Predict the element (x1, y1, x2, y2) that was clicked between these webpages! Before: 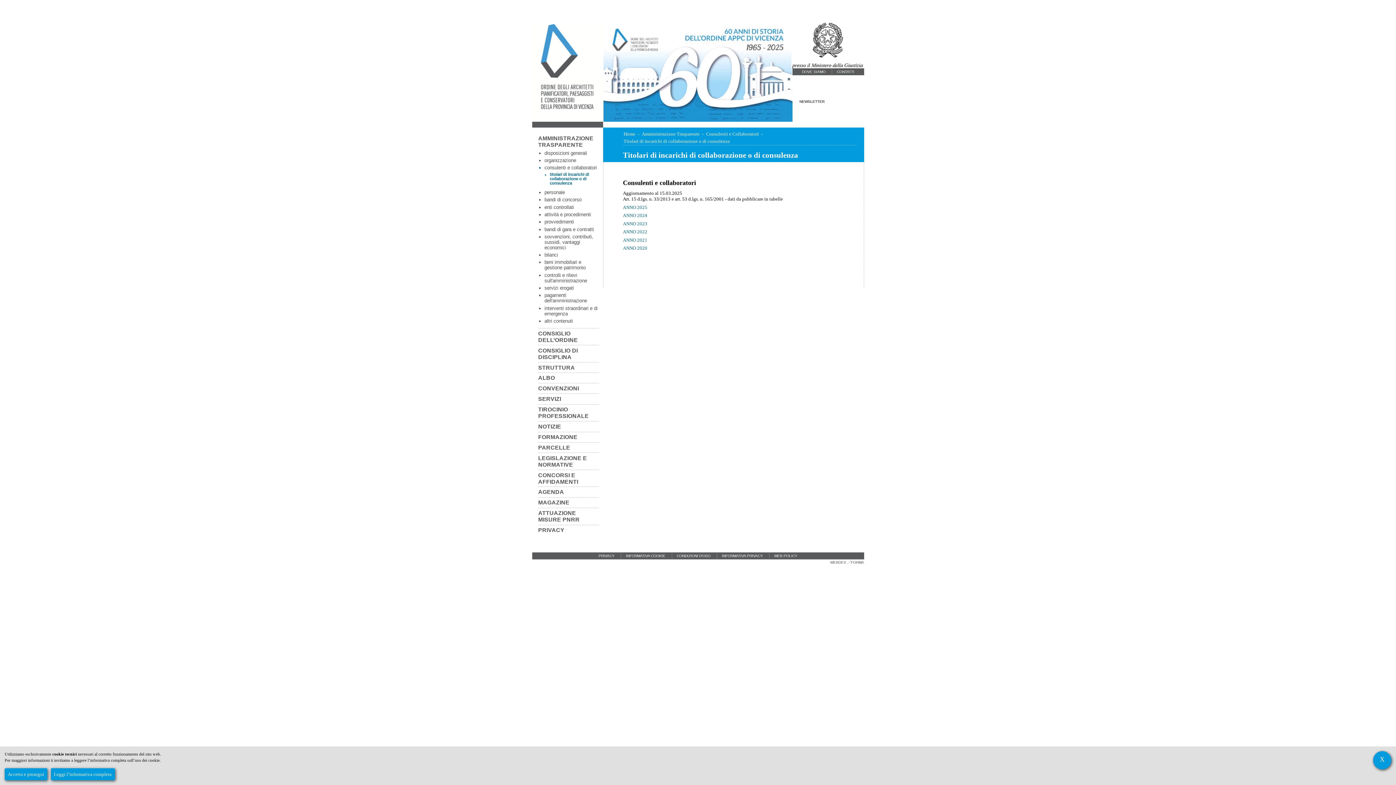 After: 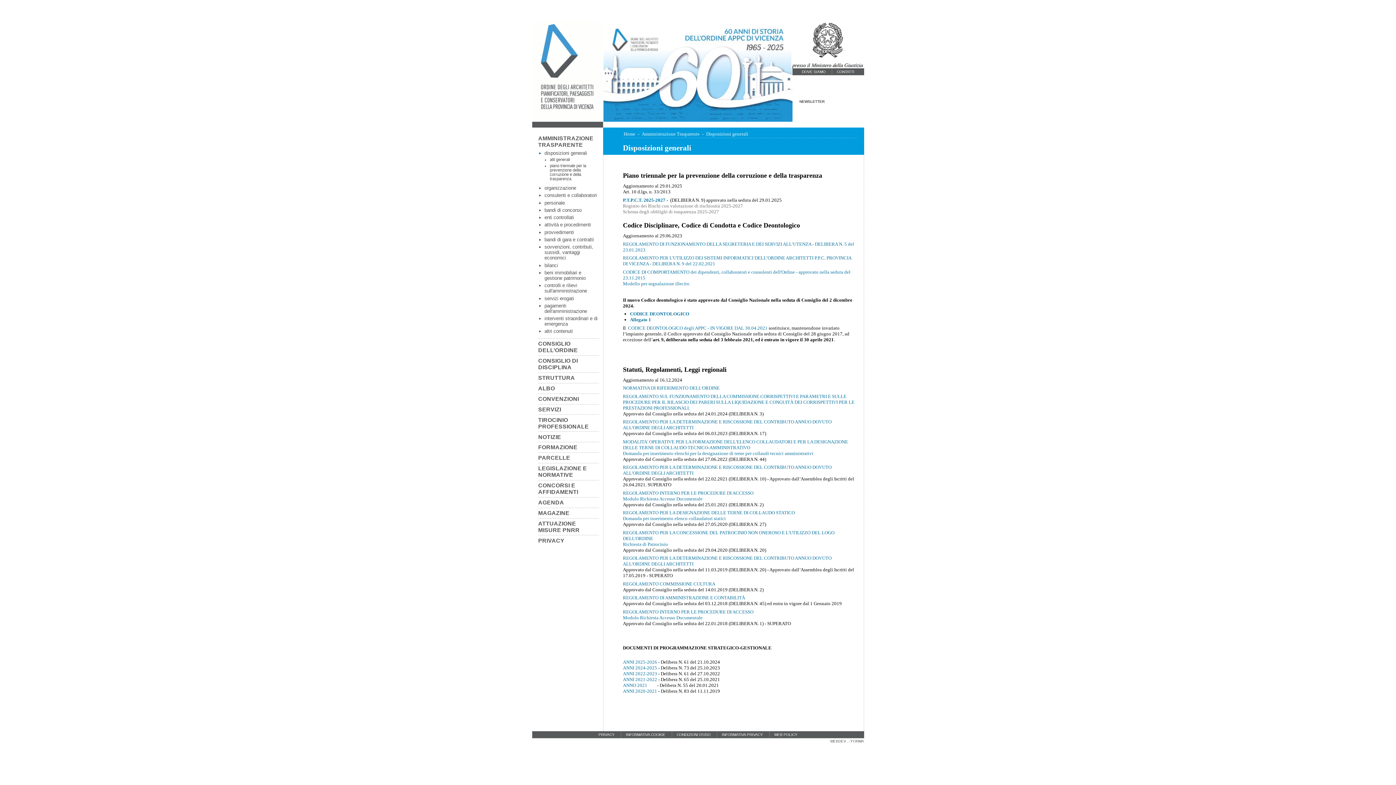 Action: label: disposizioni generali bbox: (544, 150, 587, 155)